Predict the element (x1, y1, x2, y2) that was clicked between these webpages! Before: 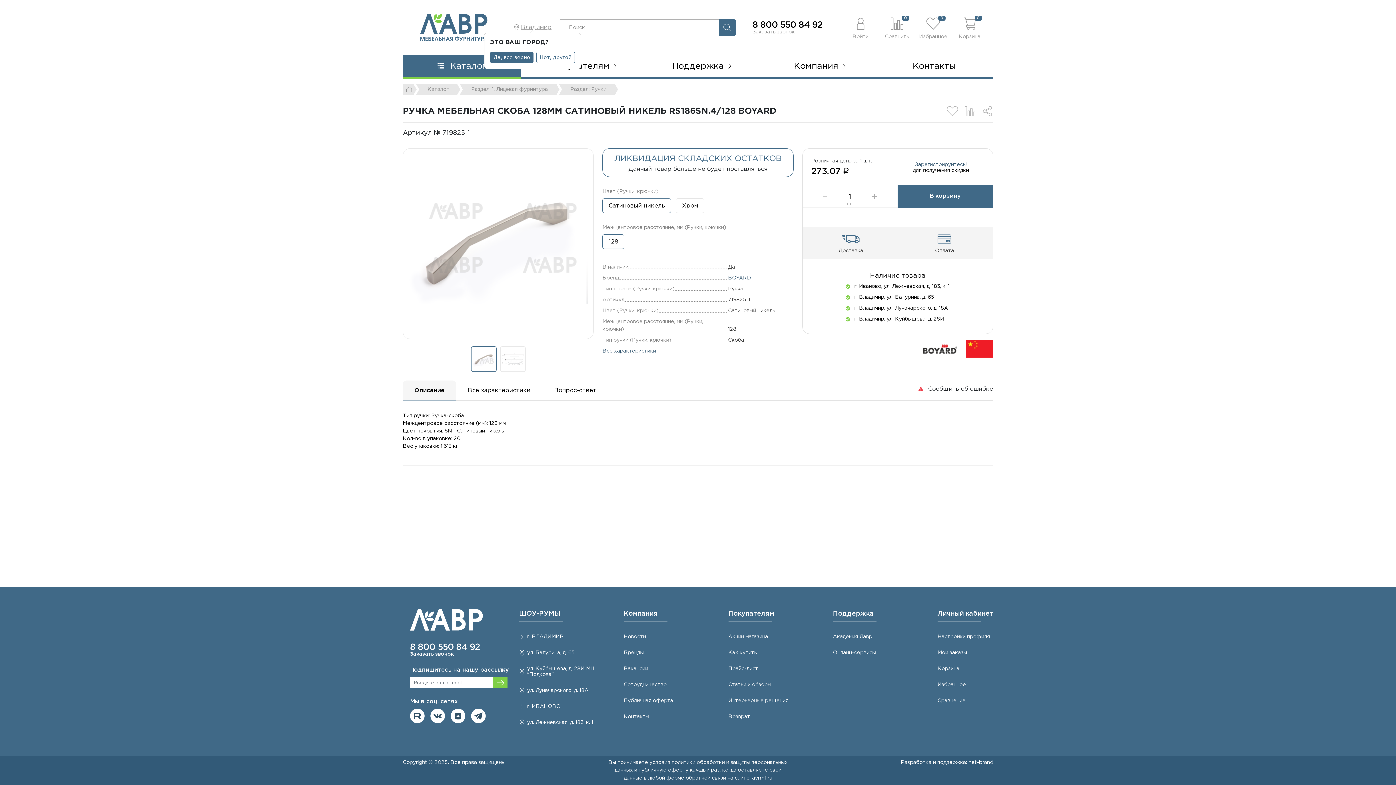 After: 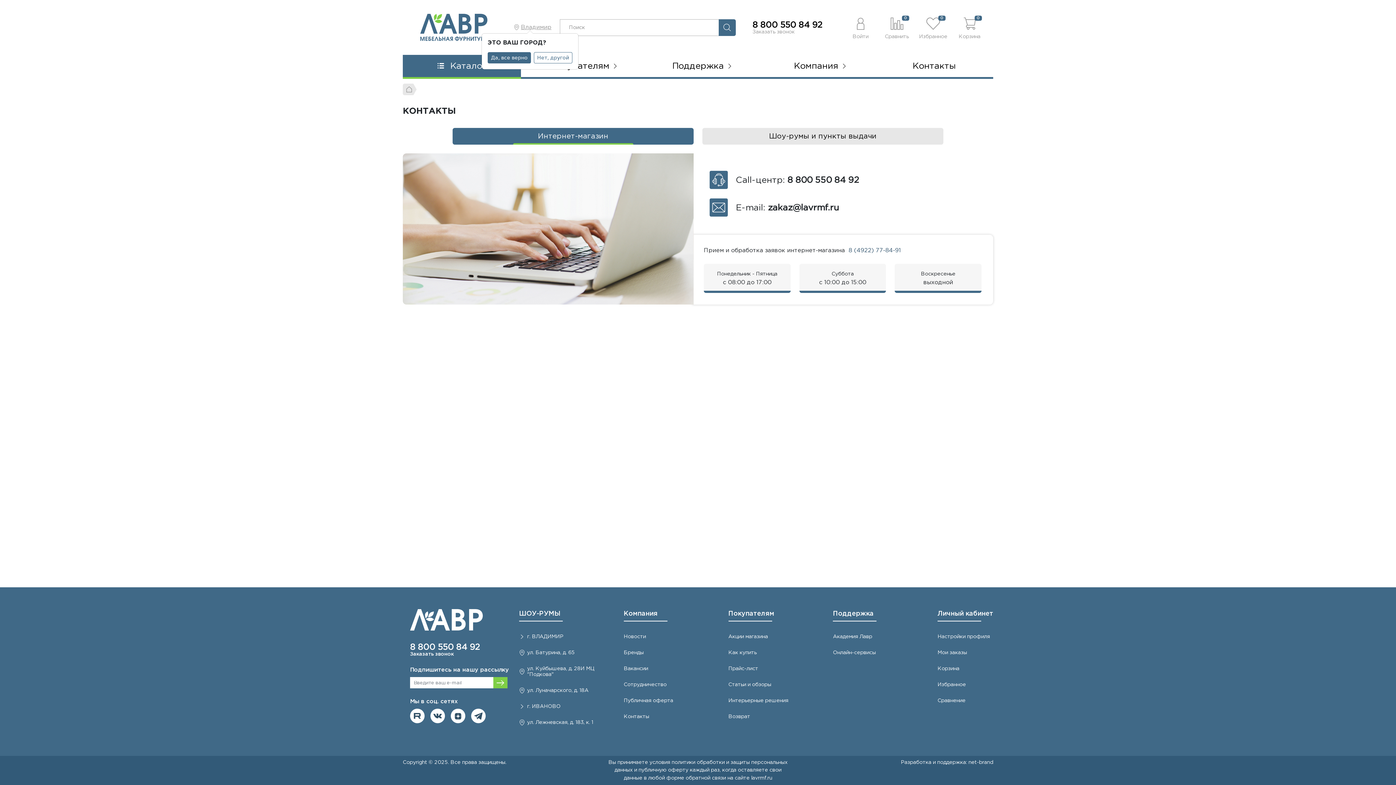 Action: label: Контакты bbox: (623, 709, 649, 725)